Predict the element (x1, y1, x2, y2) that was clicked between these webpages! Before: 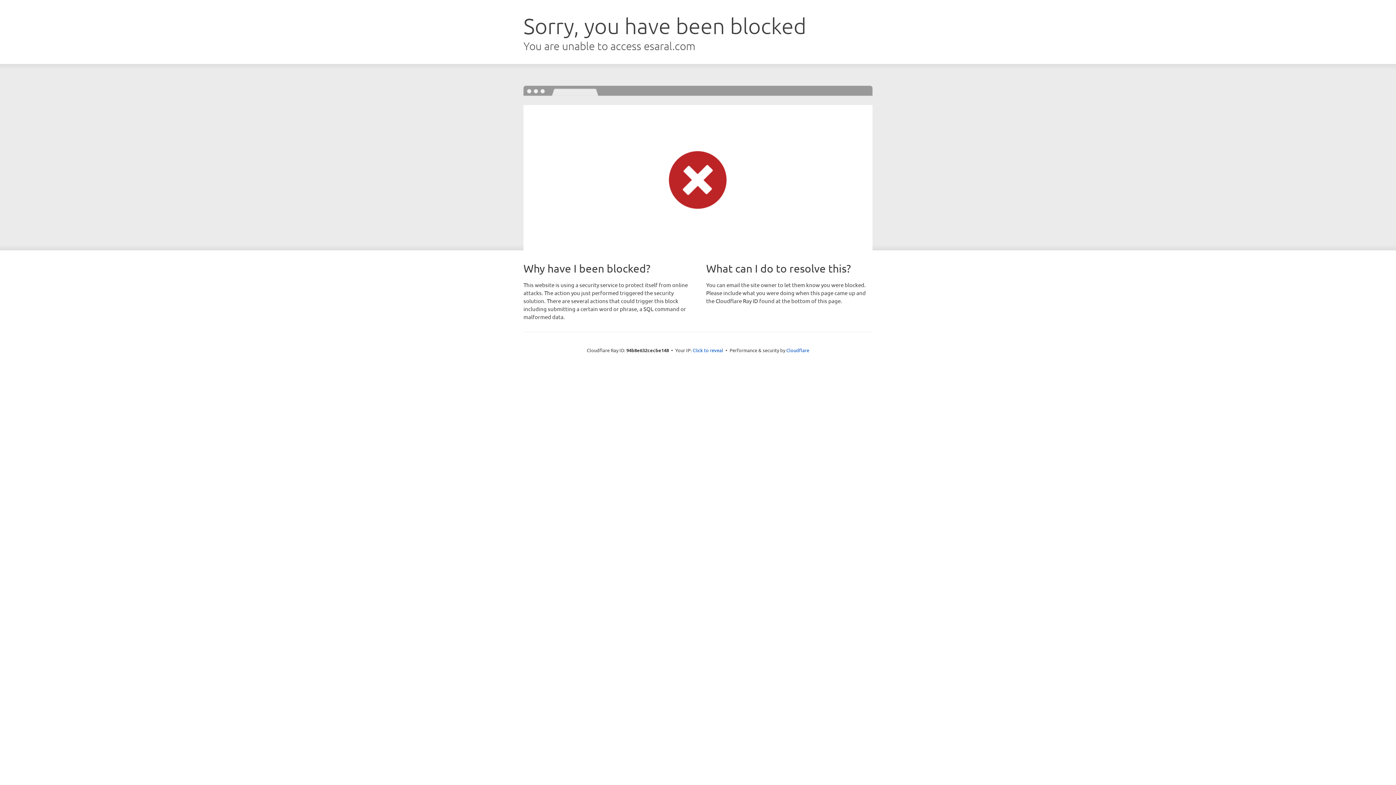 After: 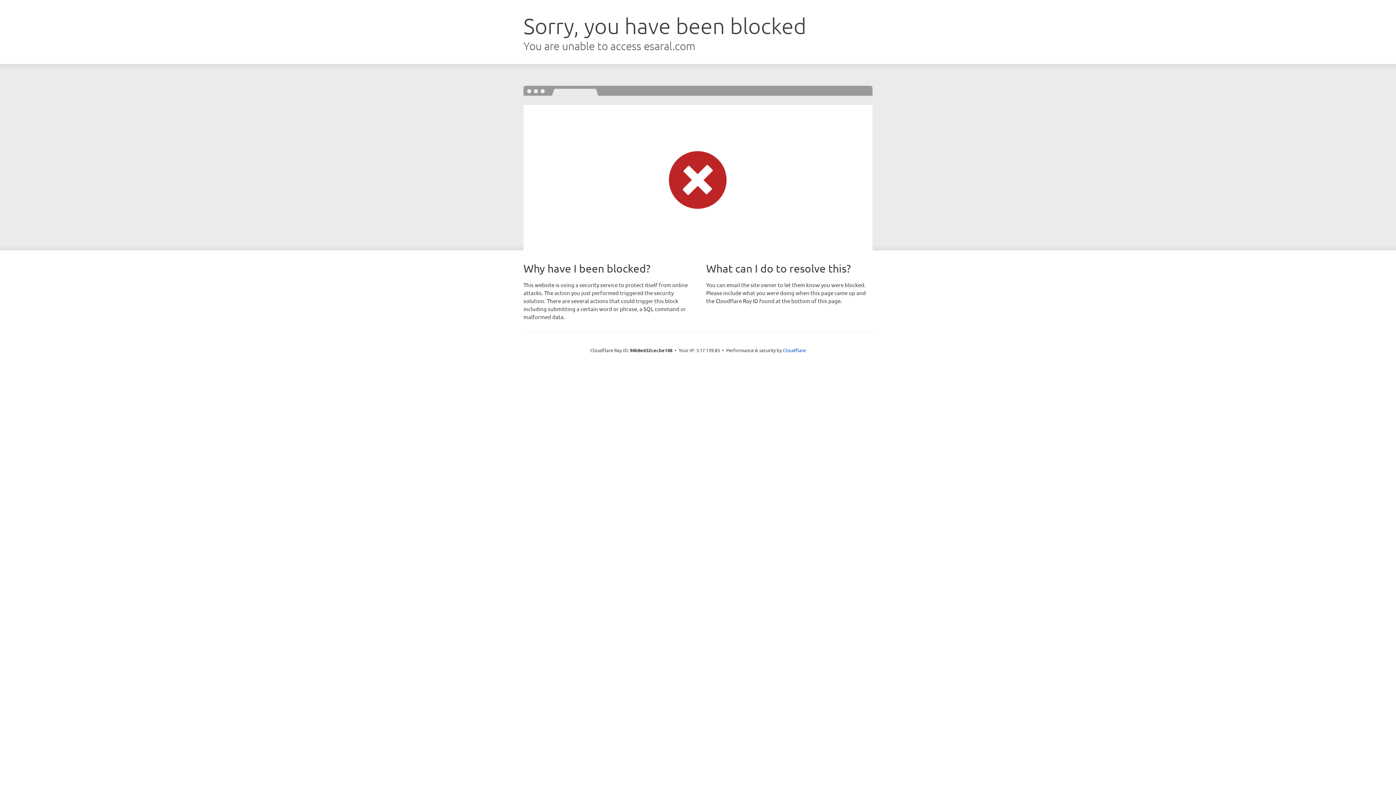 Action: bbox: (692, 346, 723, 353) label: Click to reveal